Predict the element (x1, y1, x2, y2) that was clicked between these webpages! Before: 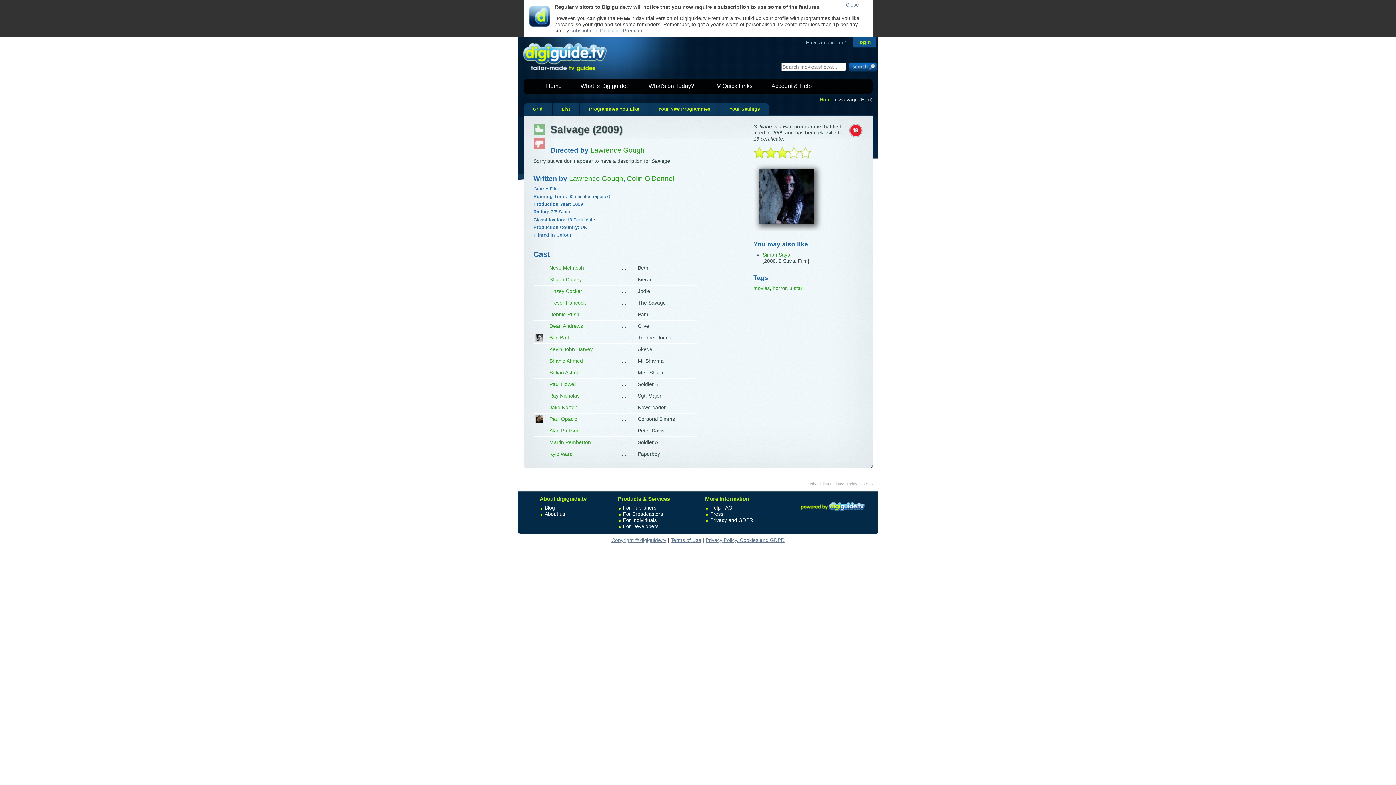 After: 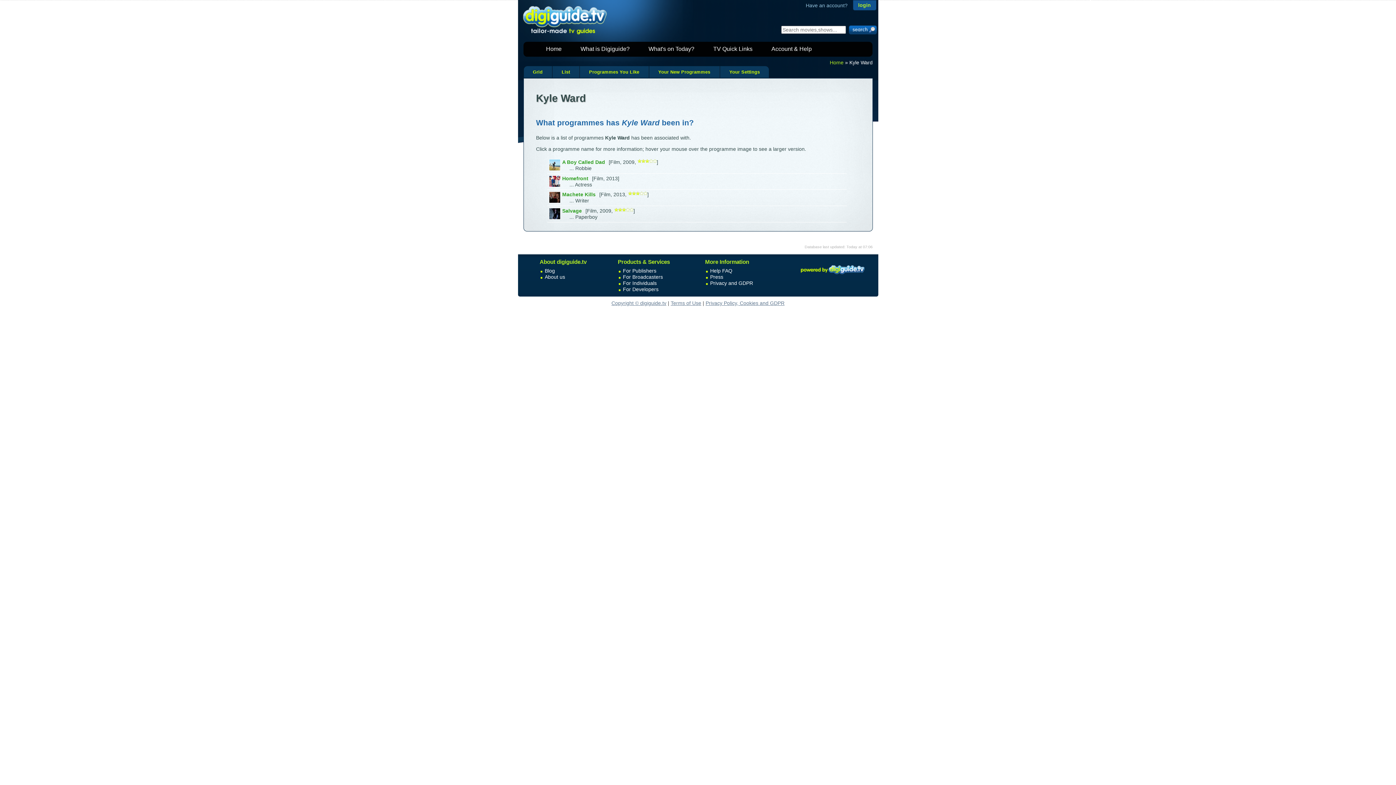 Action: label: Kyle Ward bbox: (549, 451, 572, 457)